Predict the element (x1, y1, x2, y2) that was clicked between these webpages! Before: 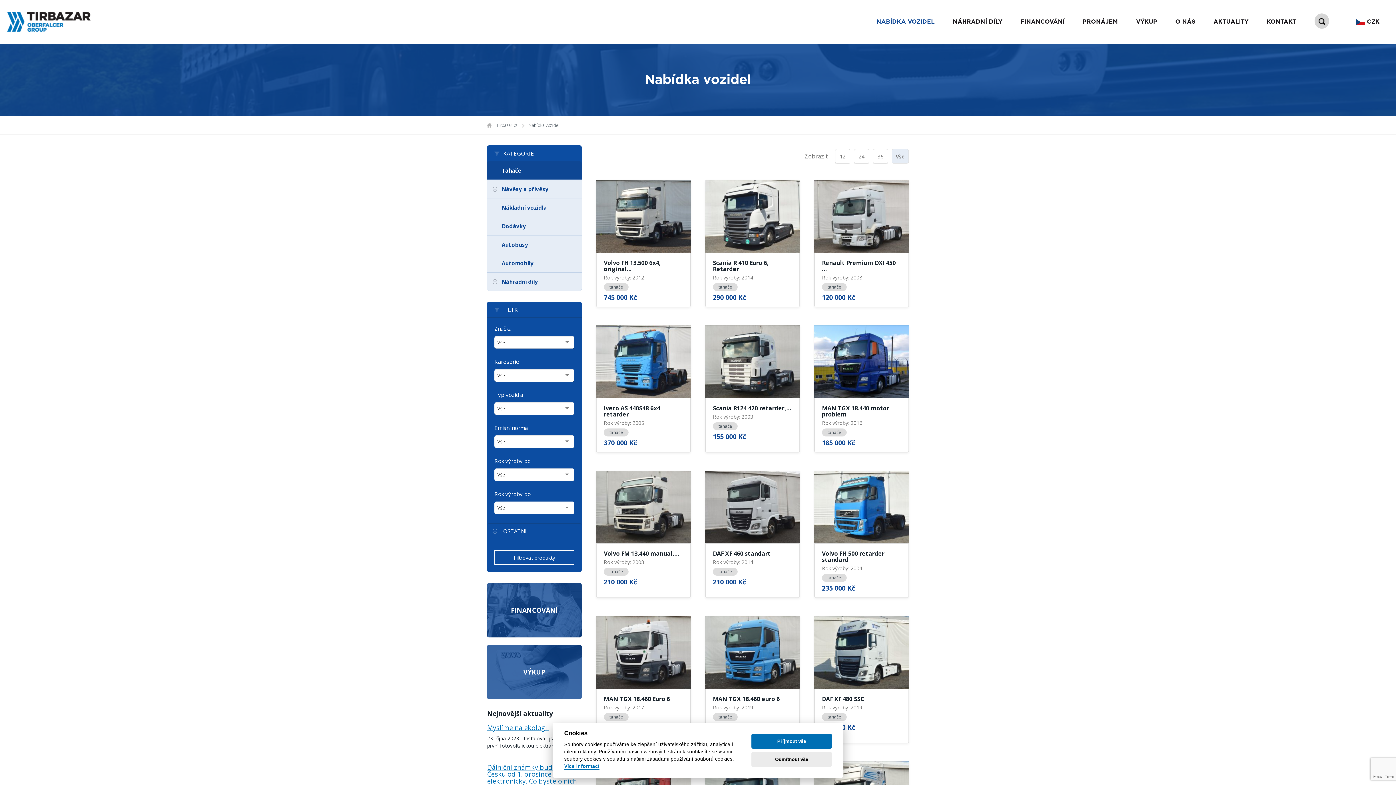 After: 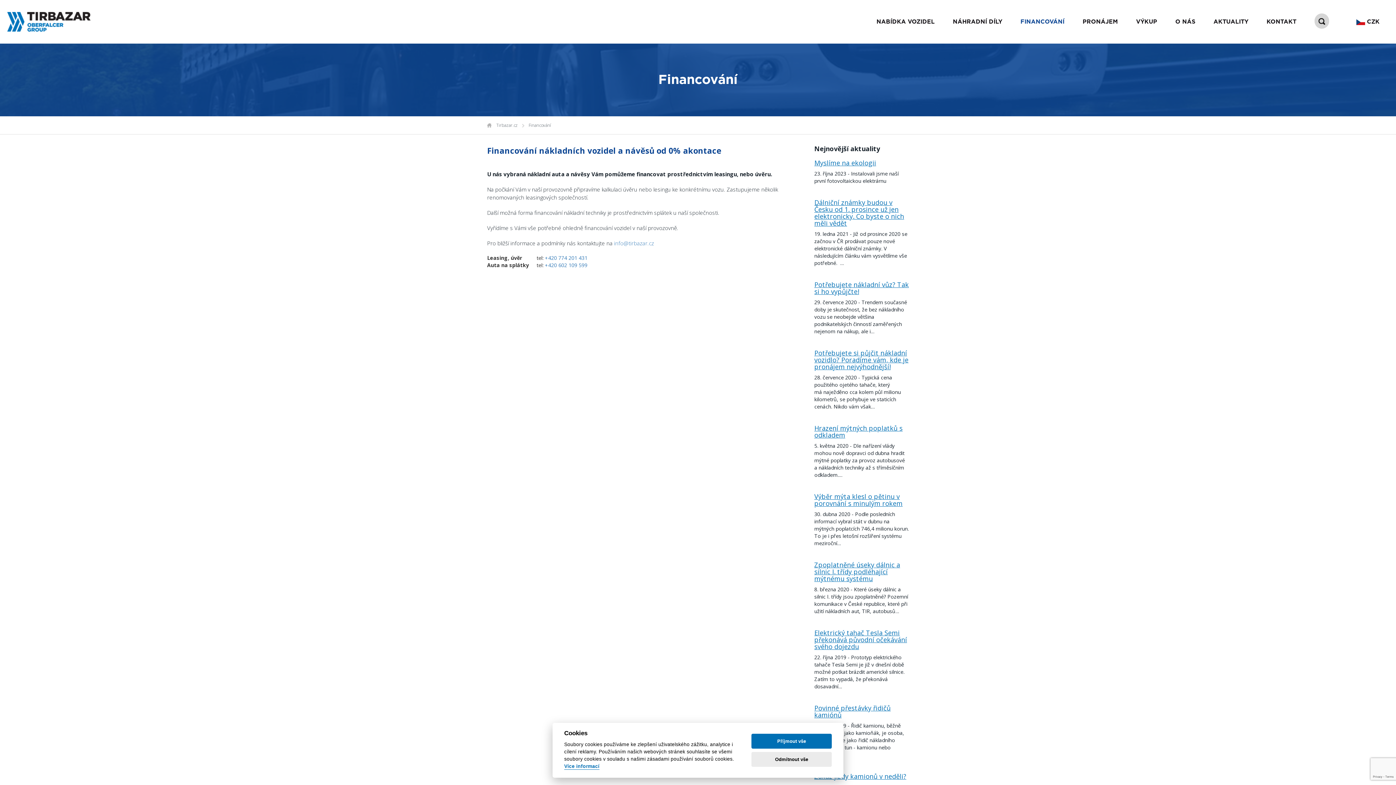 Action: label: FINANCOVÁNÍ bbox: (1011, 0, 1073, 43)